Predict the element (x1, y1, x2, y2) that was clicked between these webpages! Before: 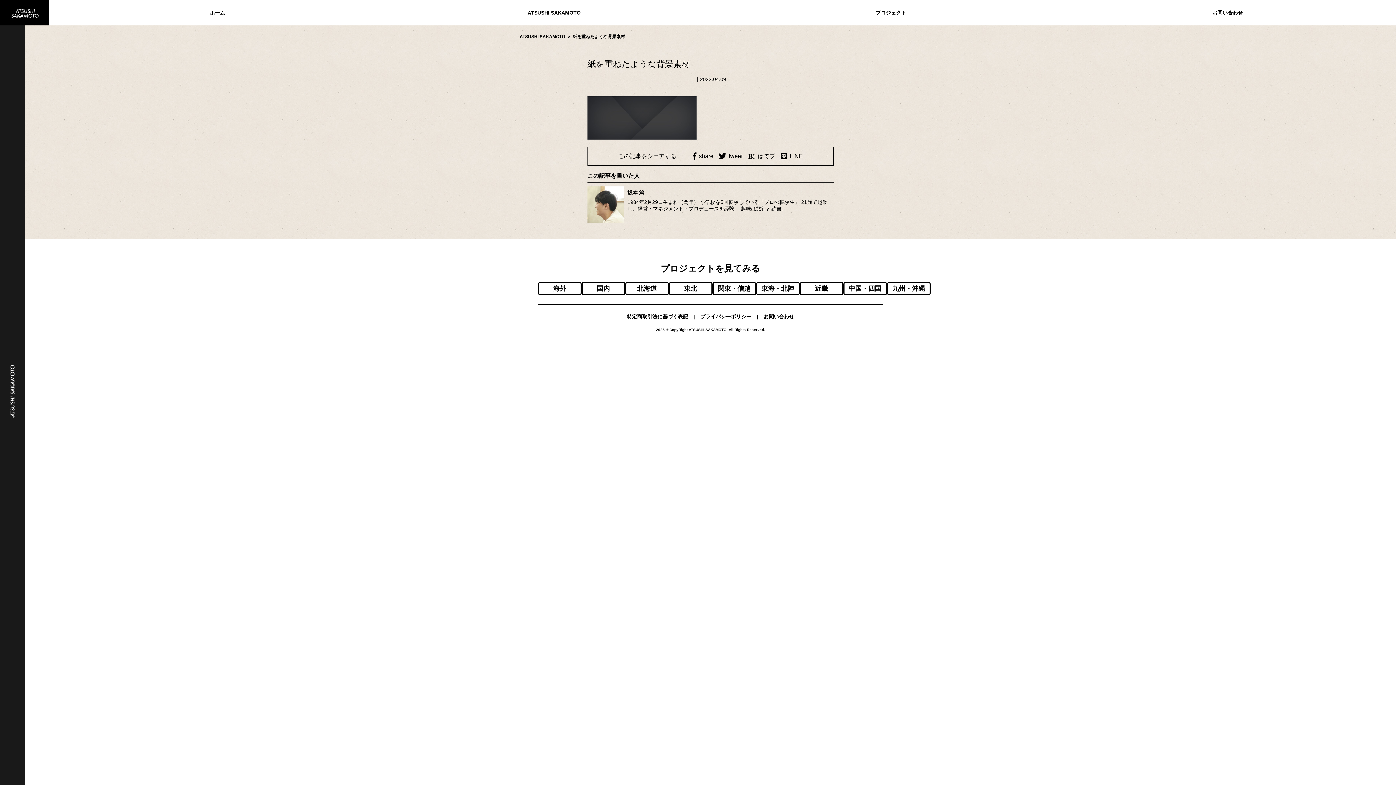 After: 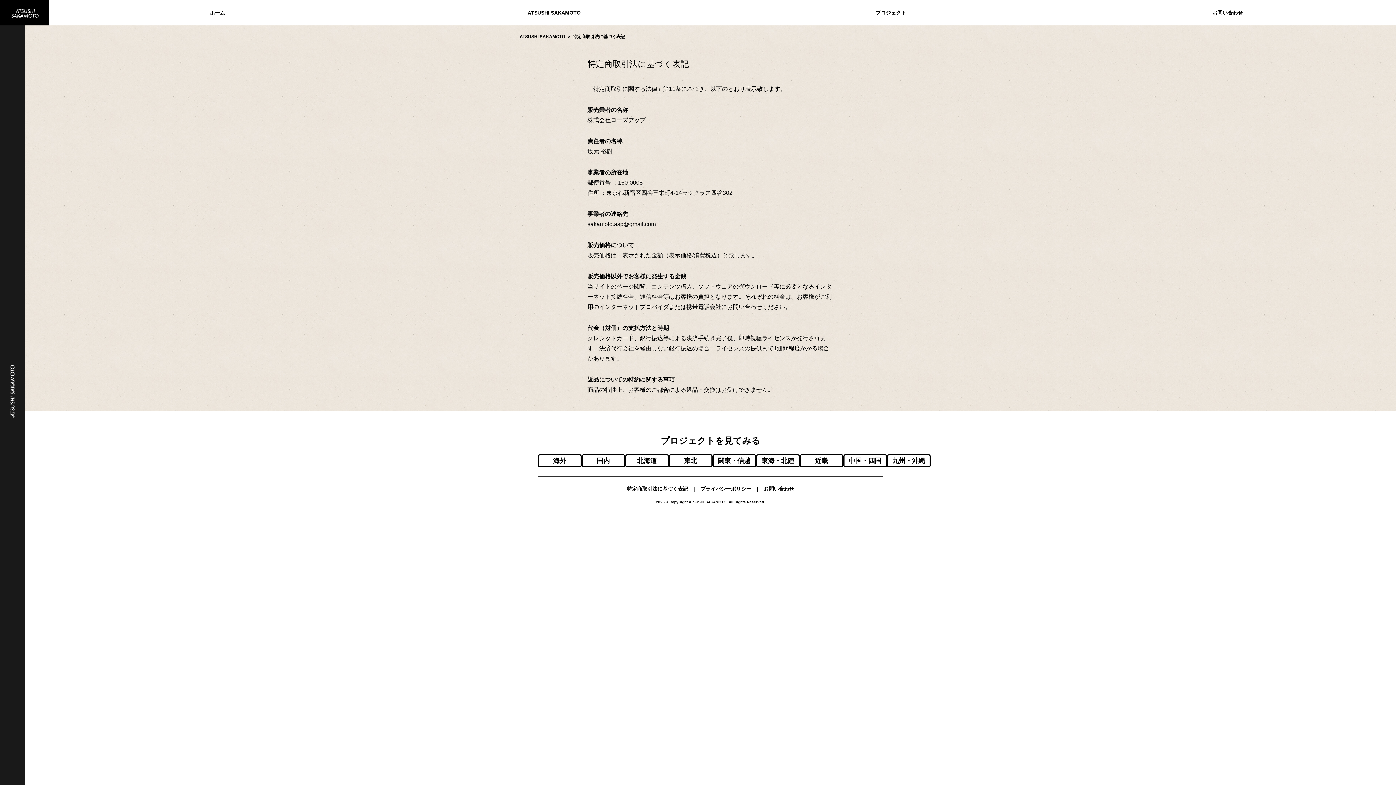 Action: bbox: (627, 314, 688, 319) label: 特定商取引法に基づく表記